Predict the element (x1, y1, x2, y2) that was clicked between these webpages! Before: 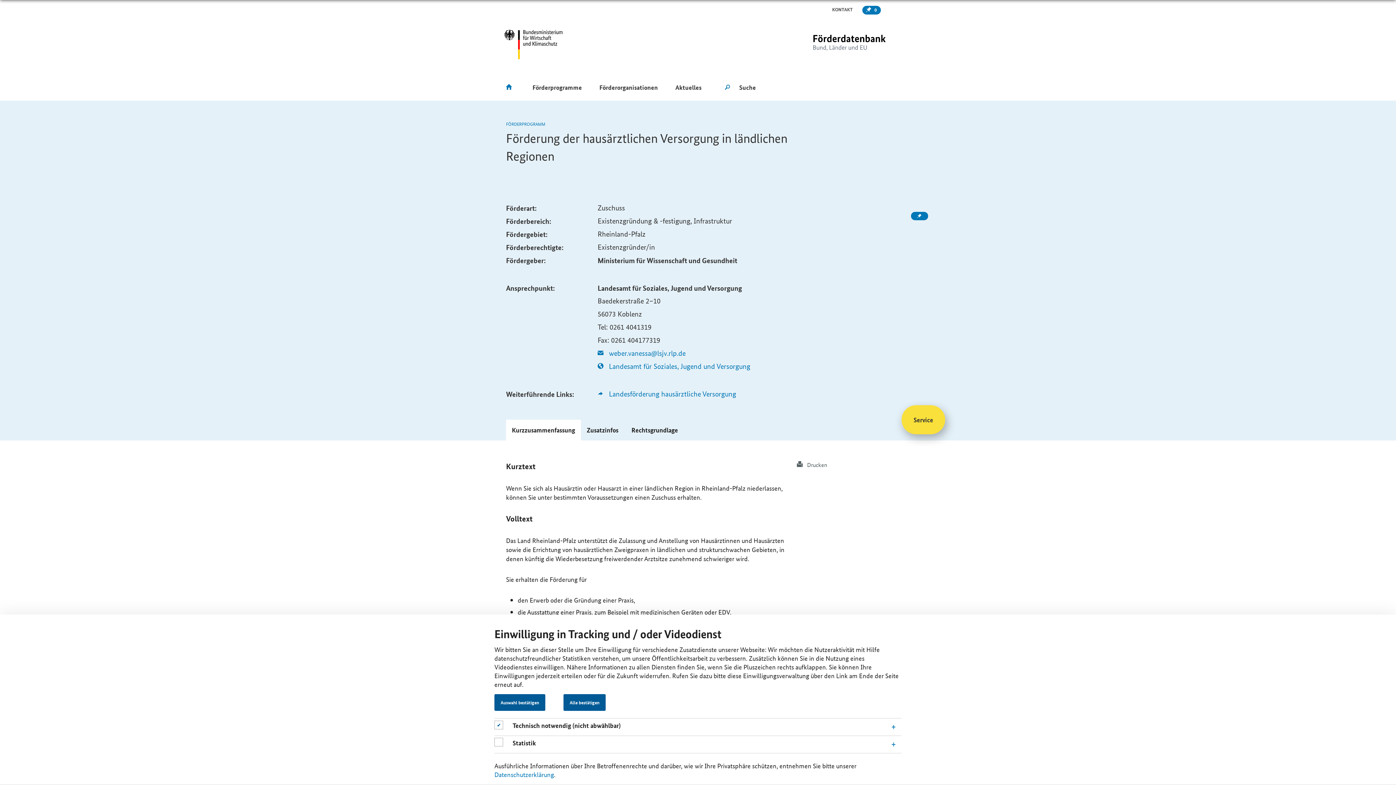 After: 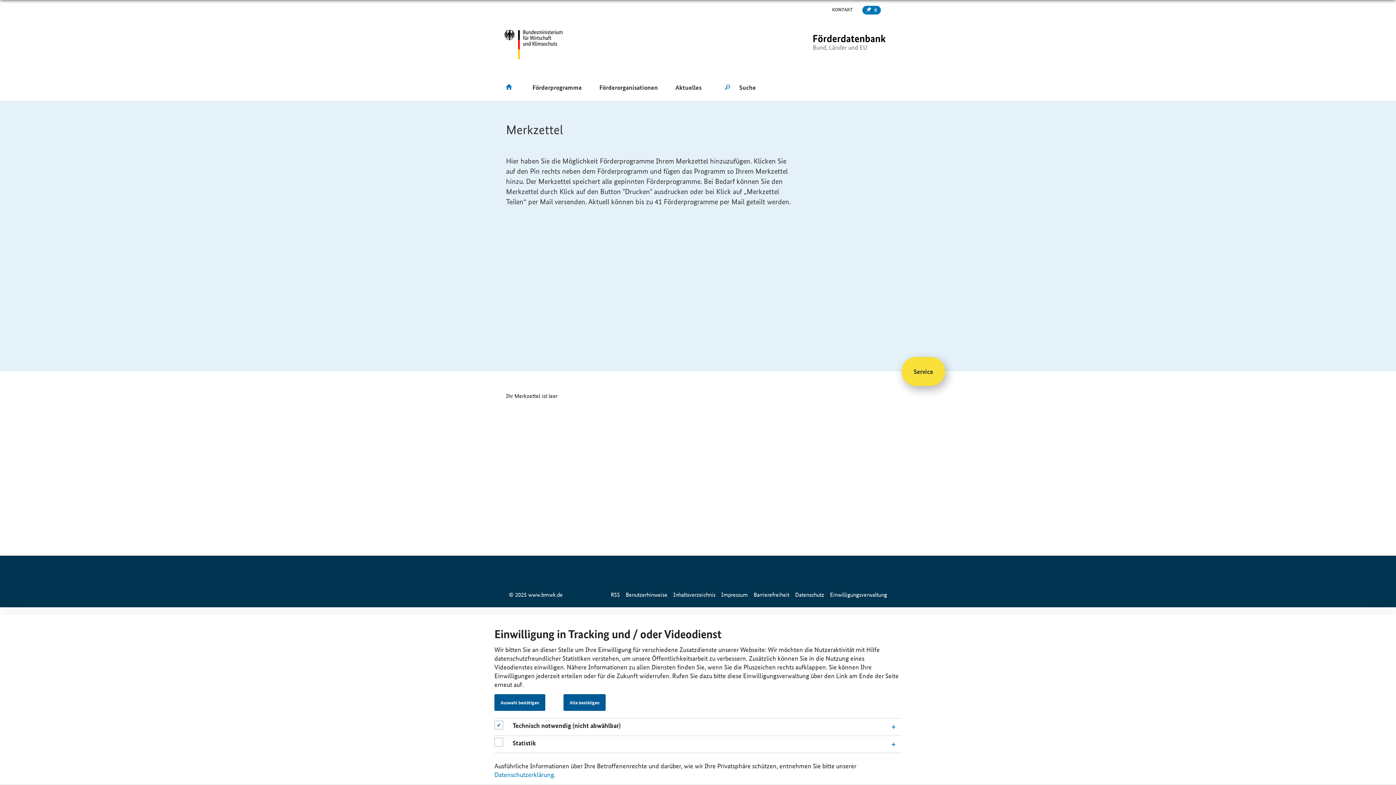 Action: bbox: (862, 5, 881, 14) label: Number of saved itens